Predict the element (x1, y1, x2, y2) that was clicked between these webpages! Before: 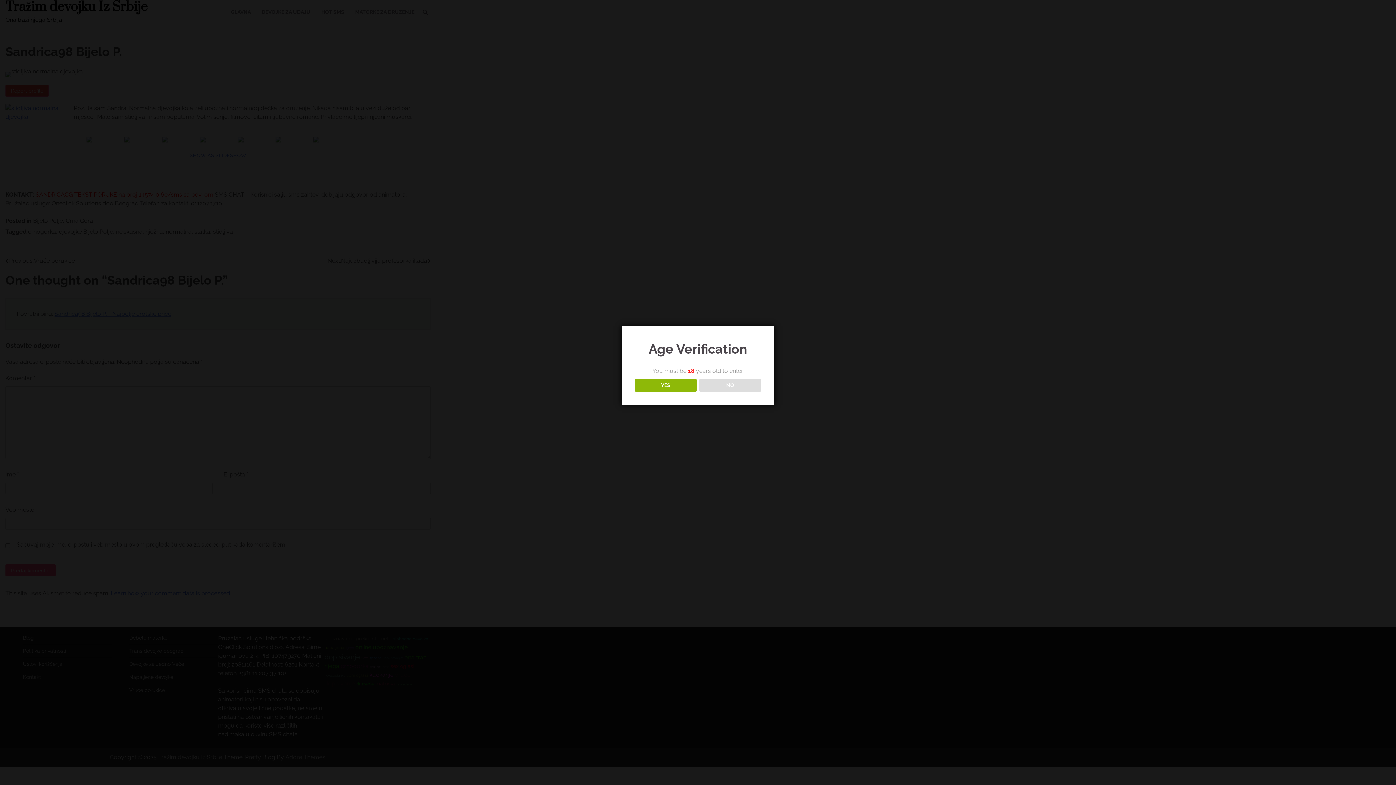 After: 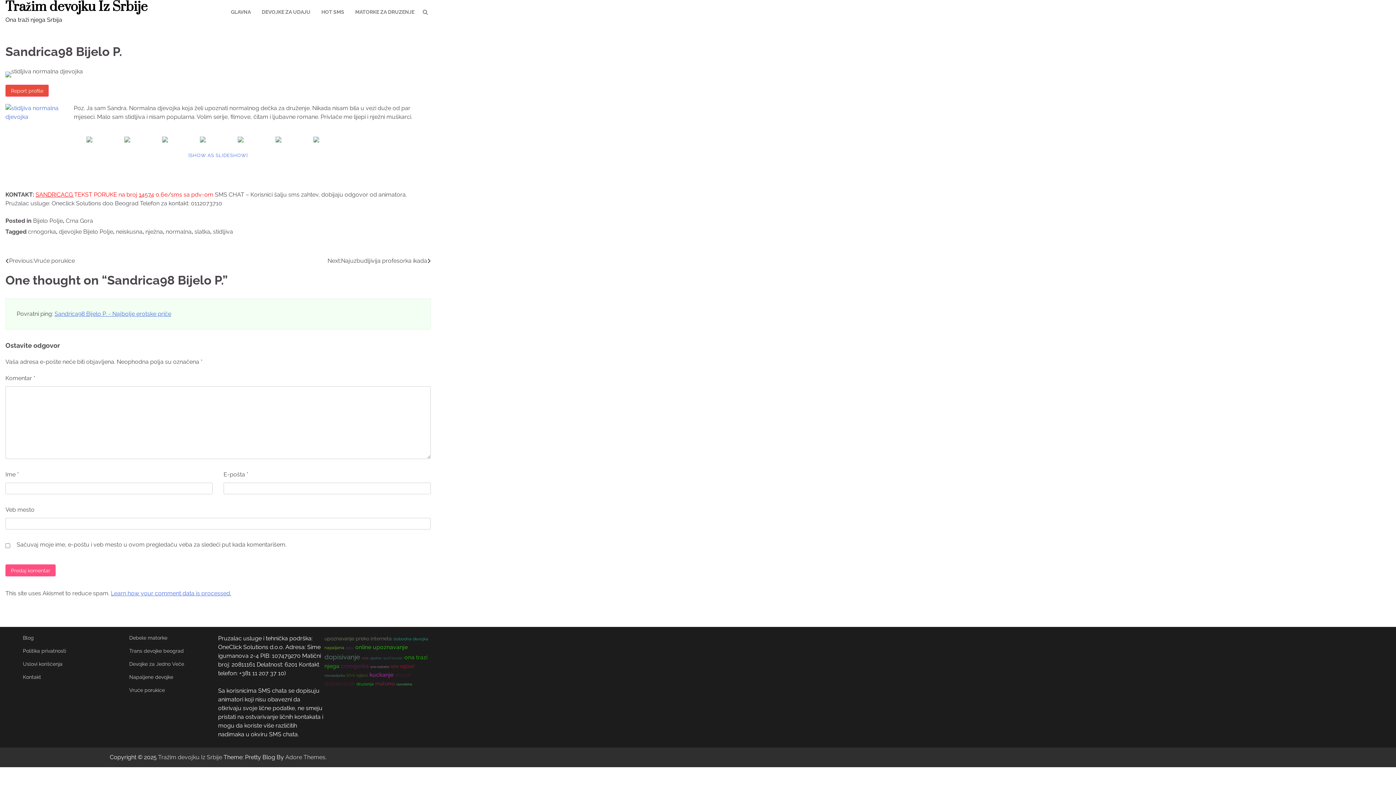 Action: label: YES bbox: (634, 379, 696, 391)